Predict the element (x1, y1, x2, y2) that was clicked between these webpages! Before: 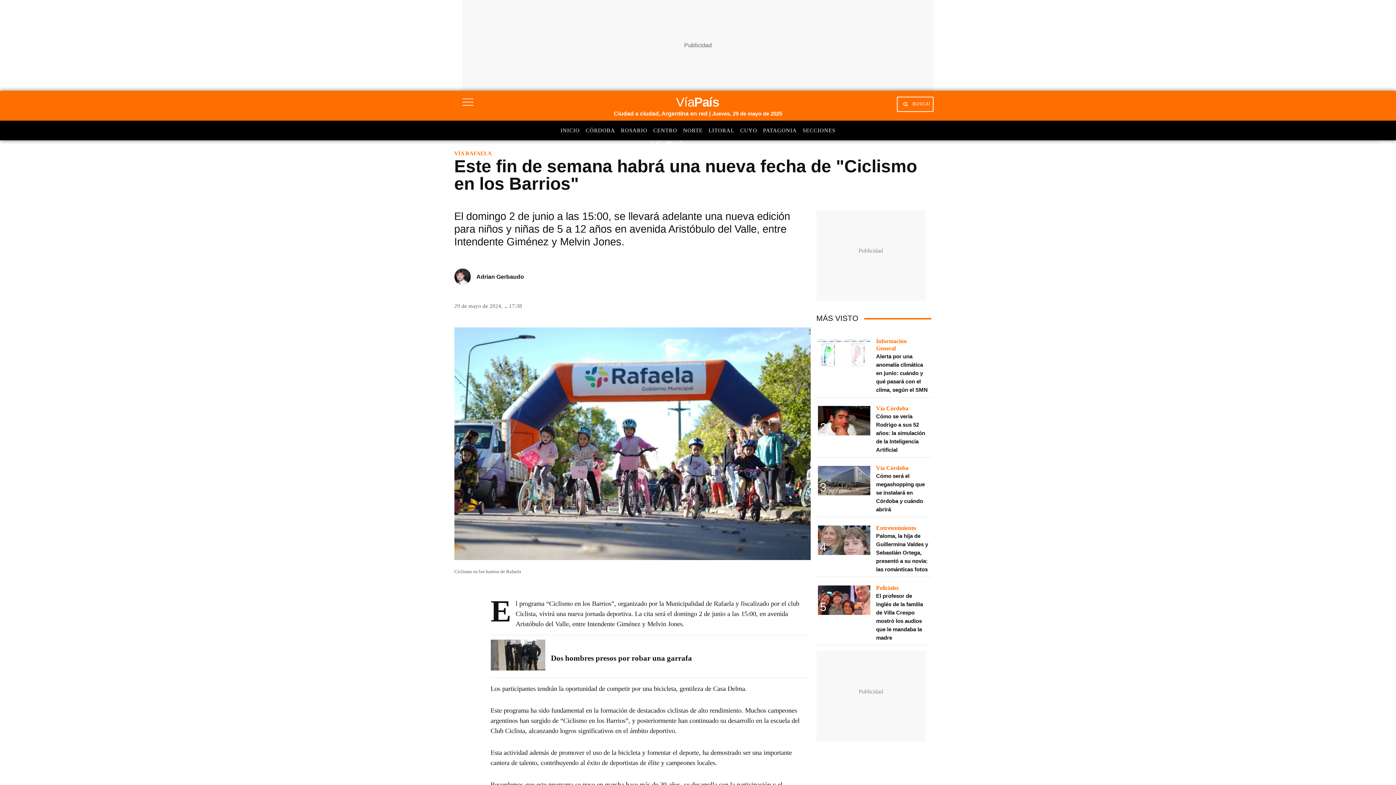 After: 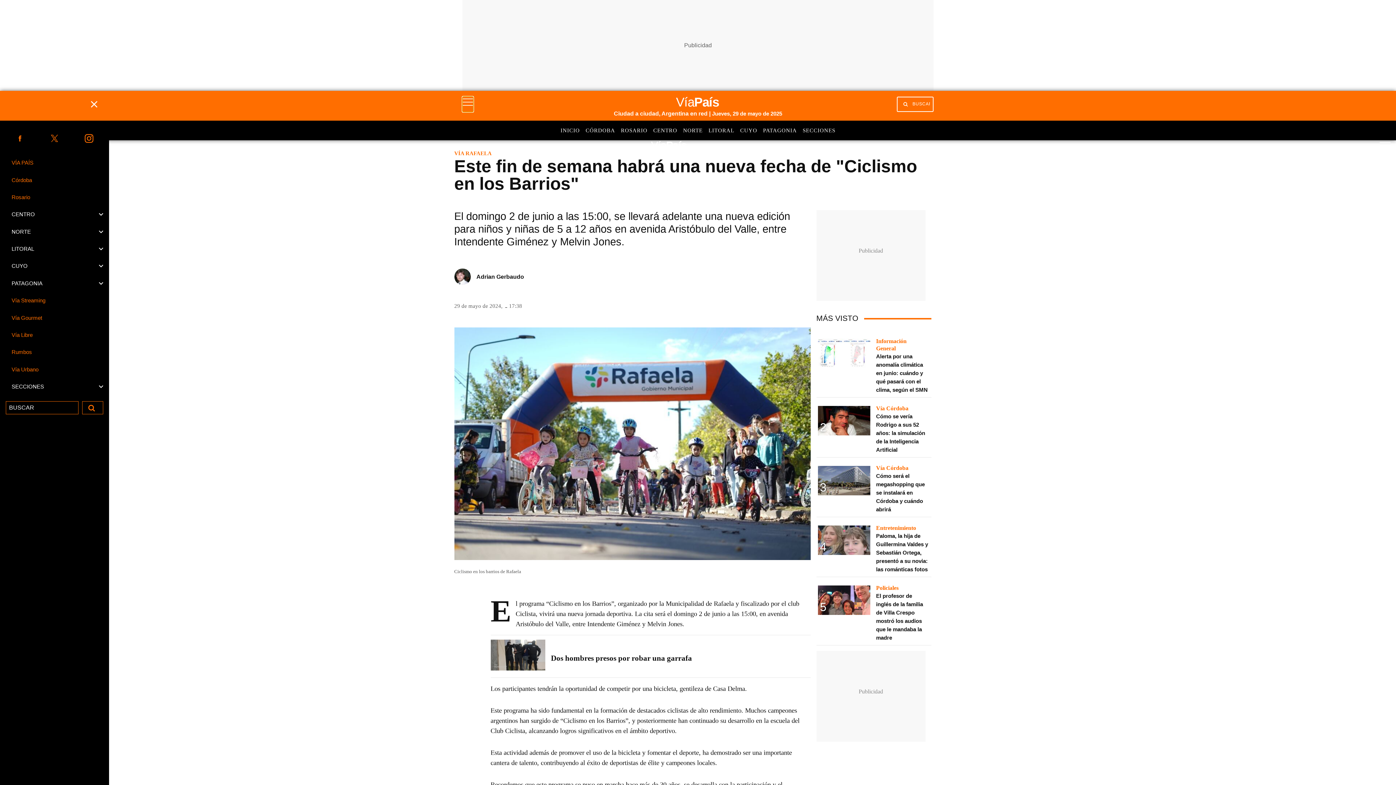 Action: bbox: (462, 96, 473, 112)